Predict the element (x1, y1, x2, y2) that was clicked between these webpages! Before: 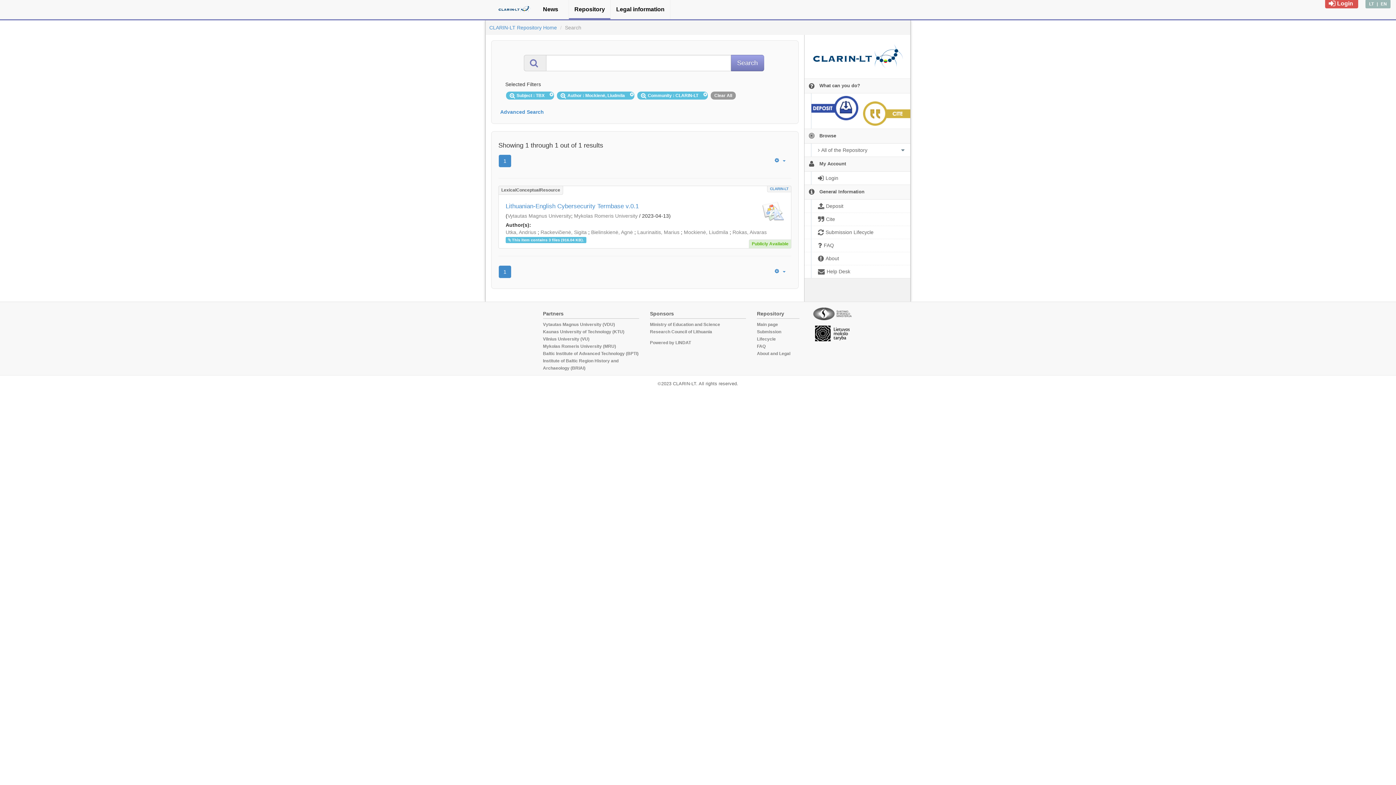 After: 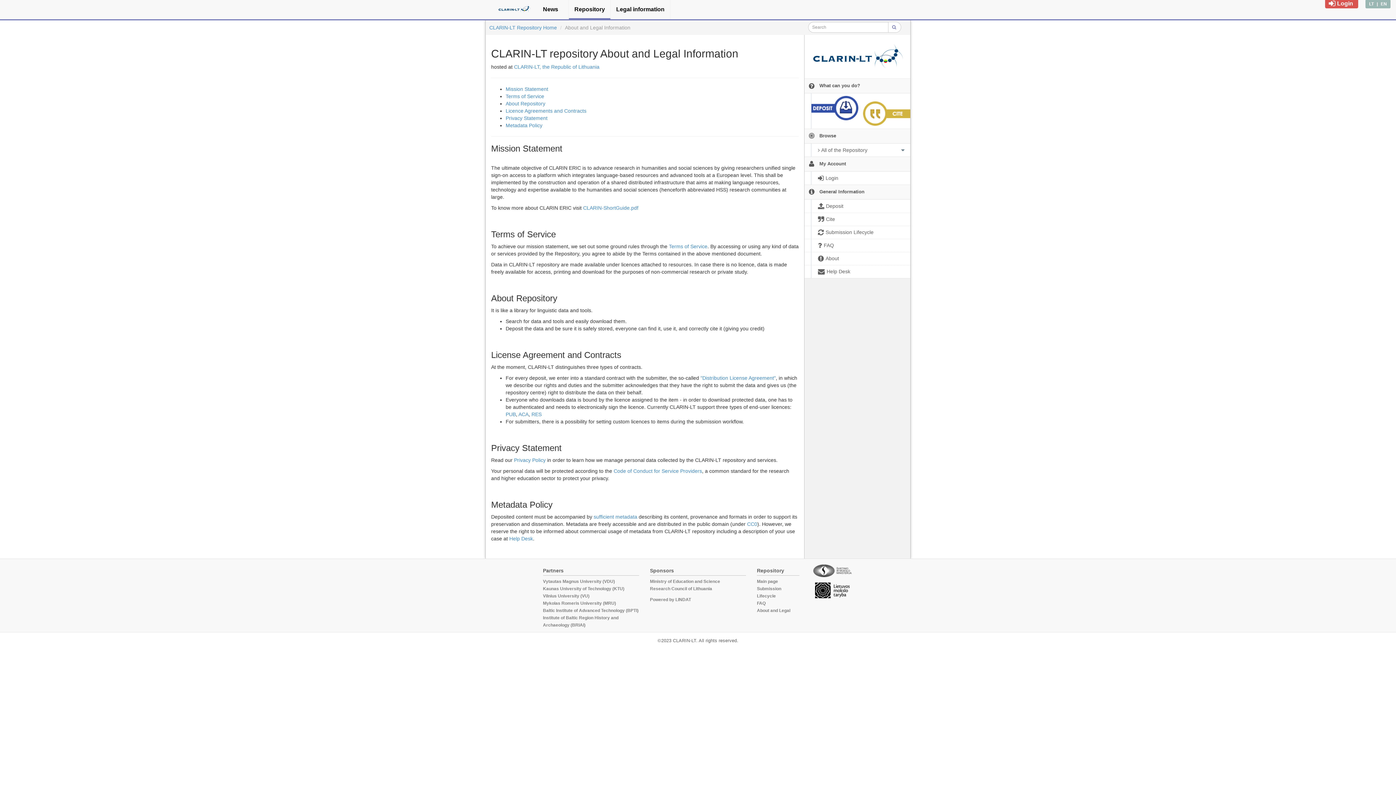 Action: label: About and Legal bbox: (757, 351, 790, 356)